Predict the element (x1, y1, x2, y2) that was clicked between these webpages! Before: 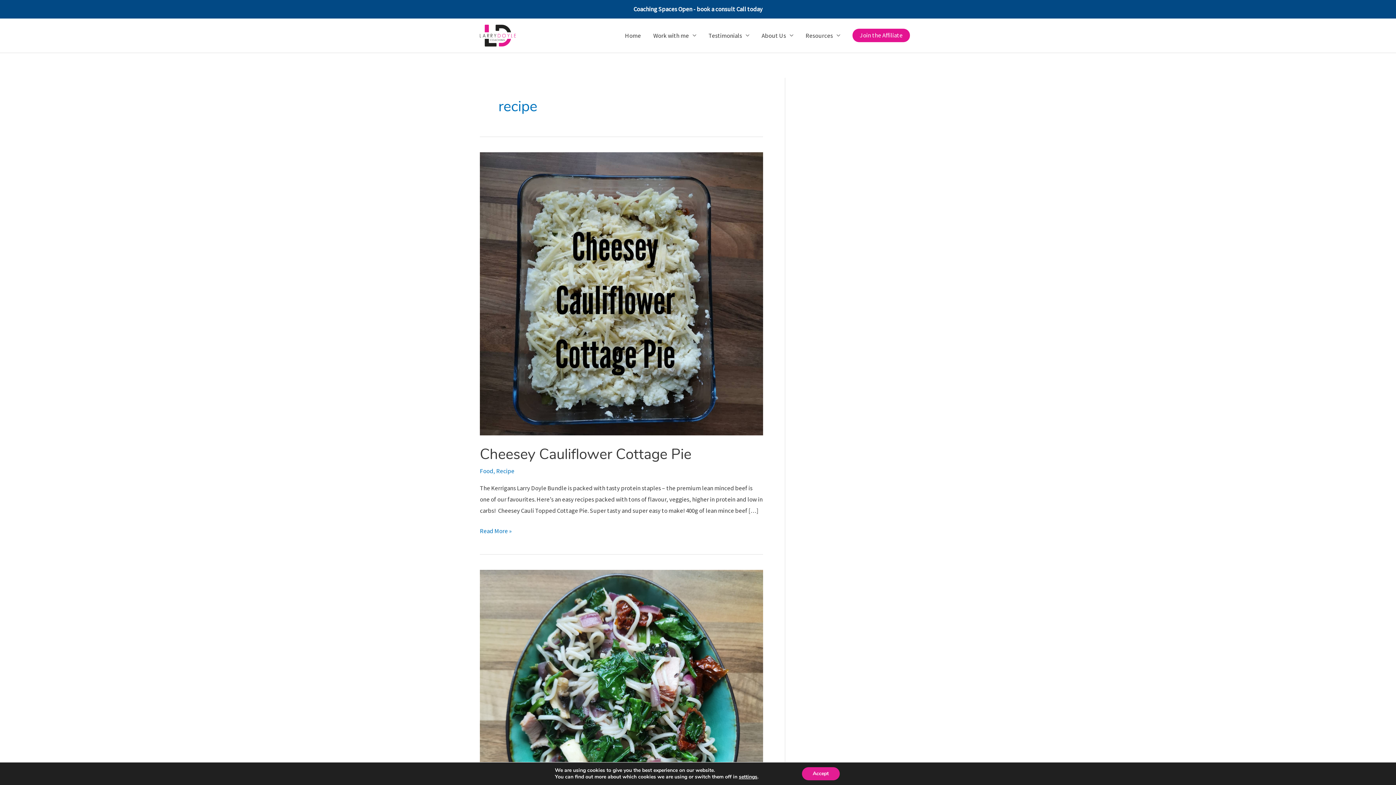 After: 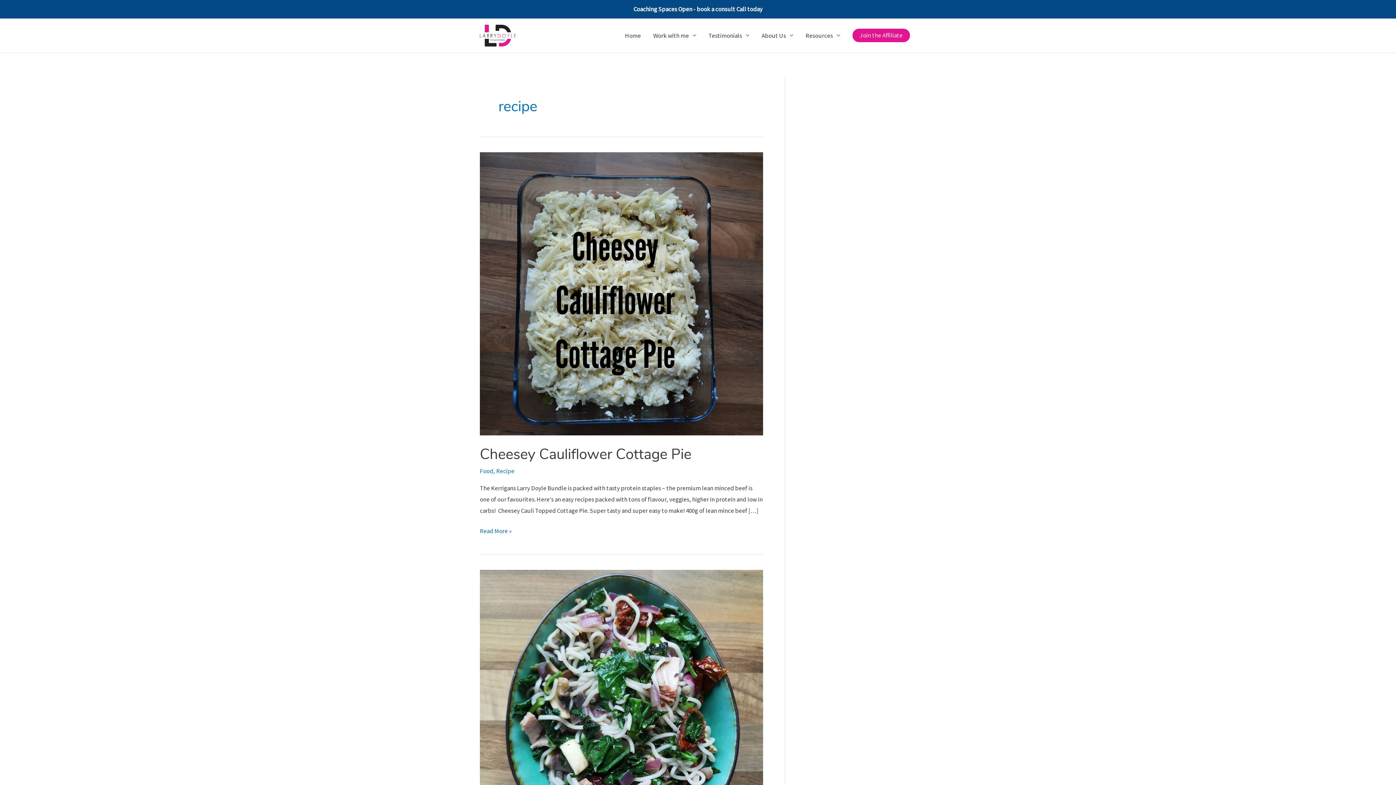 Action: bbox: (802, 767, 839, 780) label: Accept